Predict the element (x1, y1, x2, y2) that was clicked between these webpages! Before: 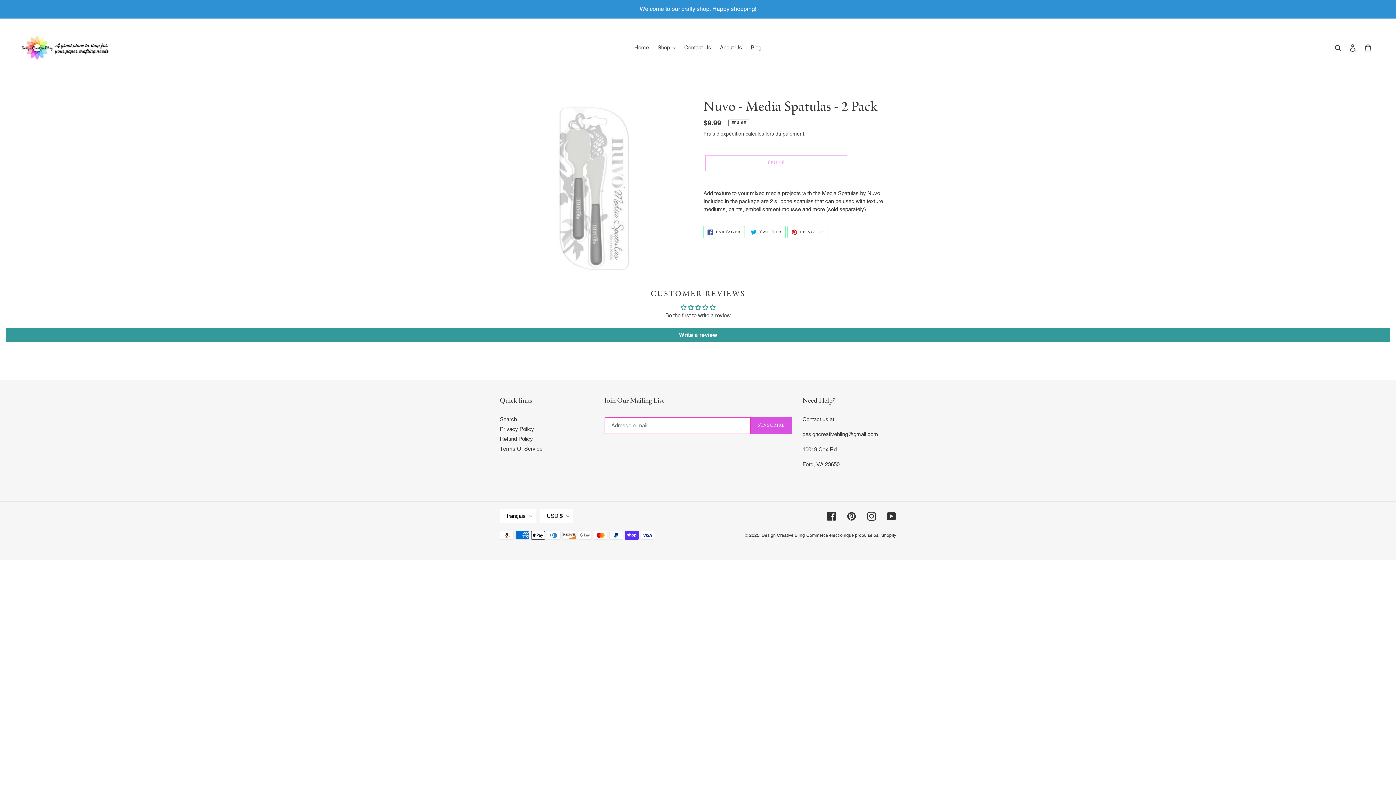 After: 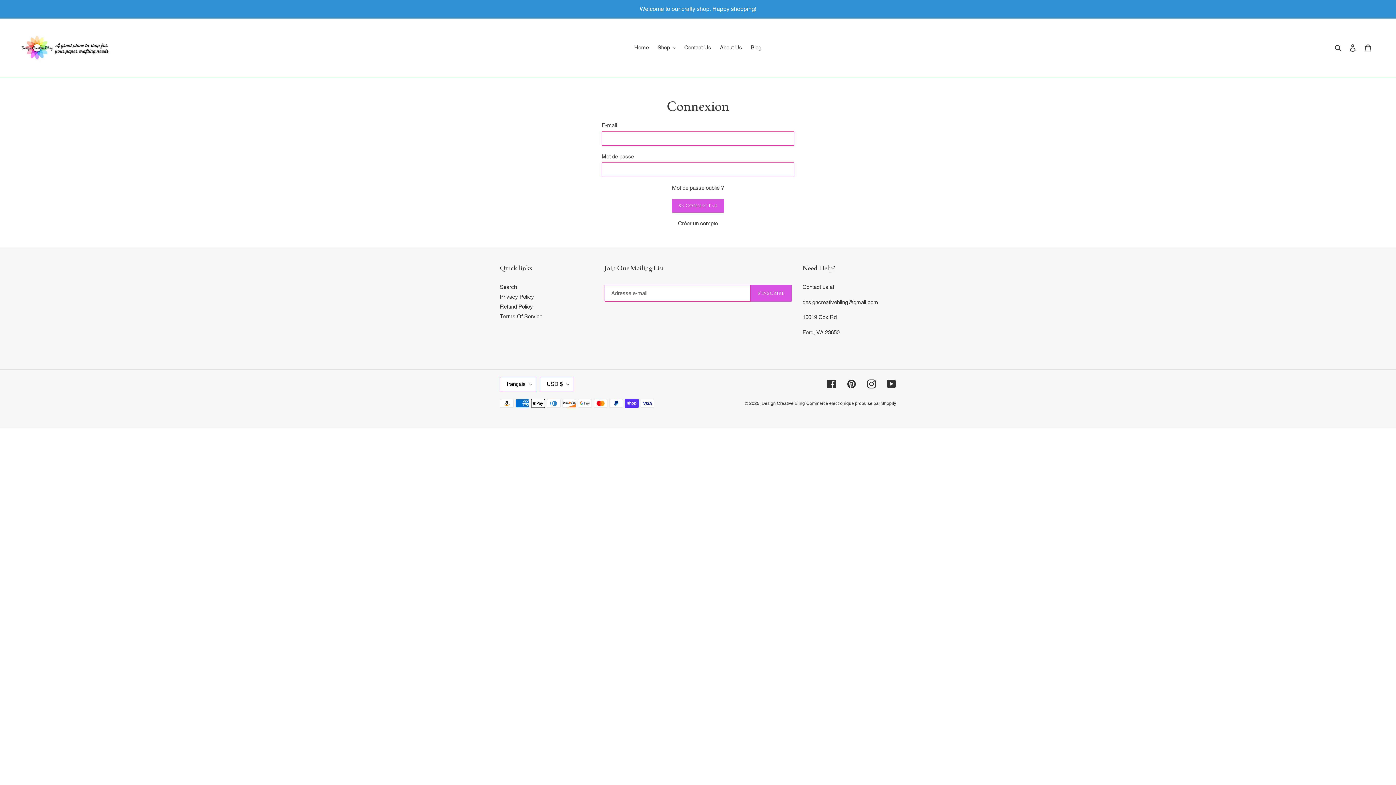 Action: label: Se connecter bbox: (1345, 40, 1360, 55)